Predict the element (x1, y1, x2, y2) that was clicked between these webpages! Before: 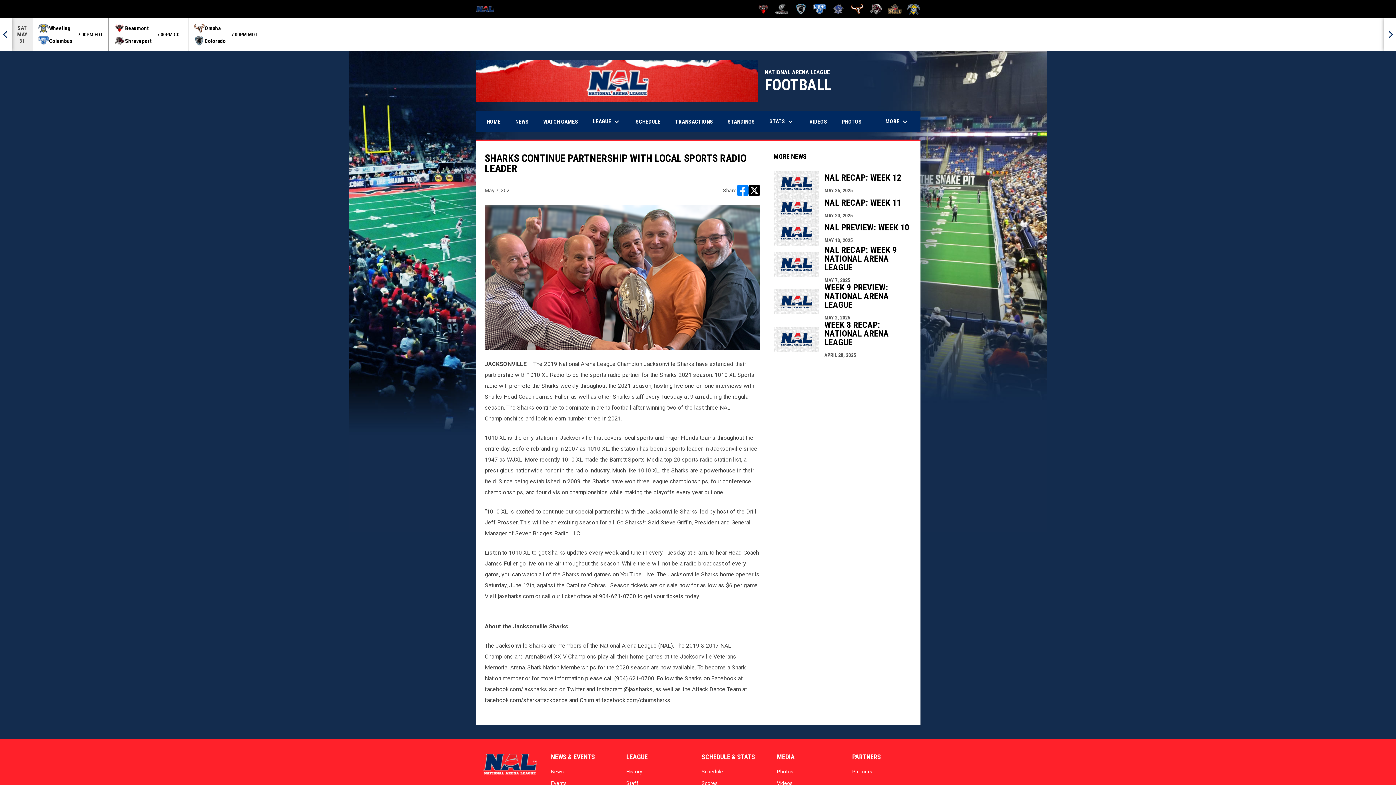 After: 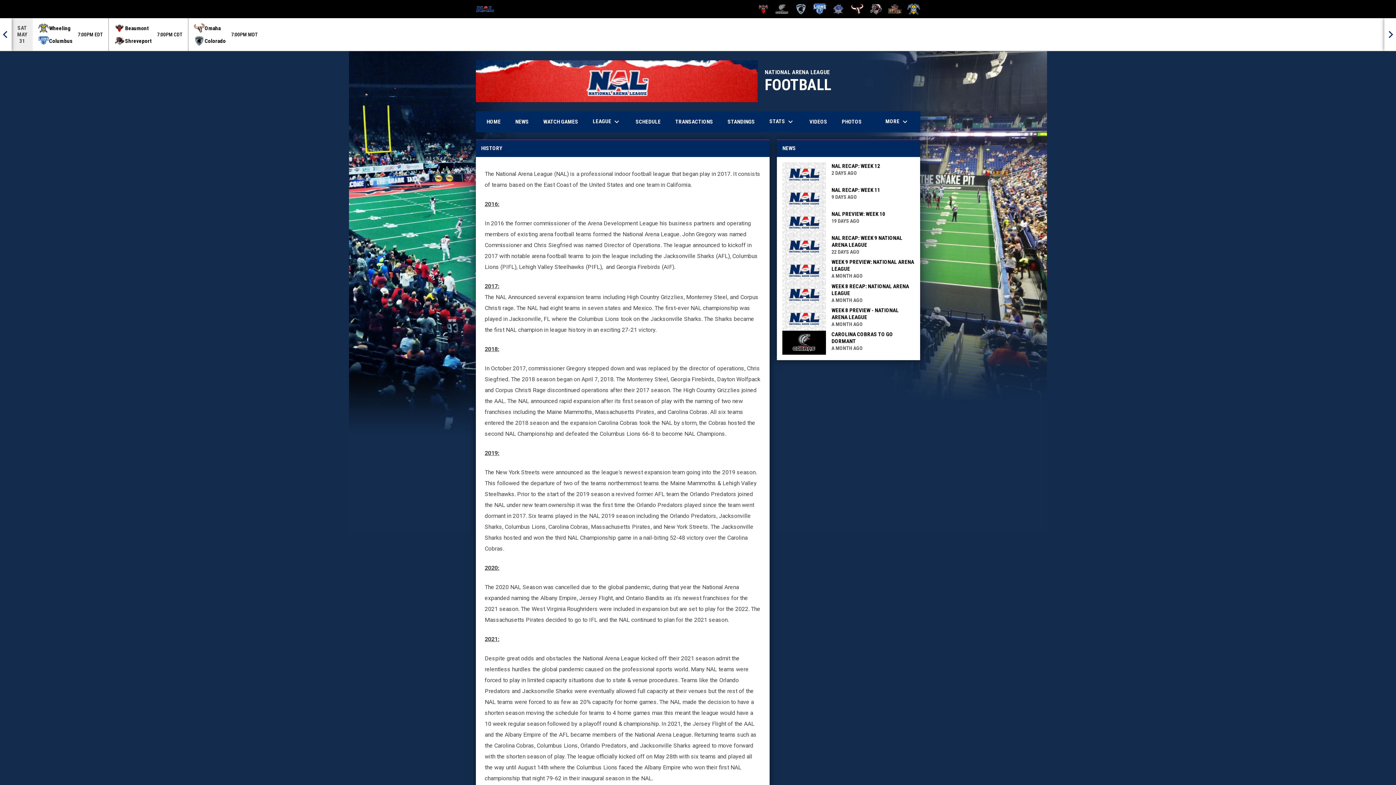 Action: label: History
opens in new window bbox: (626, 769, 642, 774)